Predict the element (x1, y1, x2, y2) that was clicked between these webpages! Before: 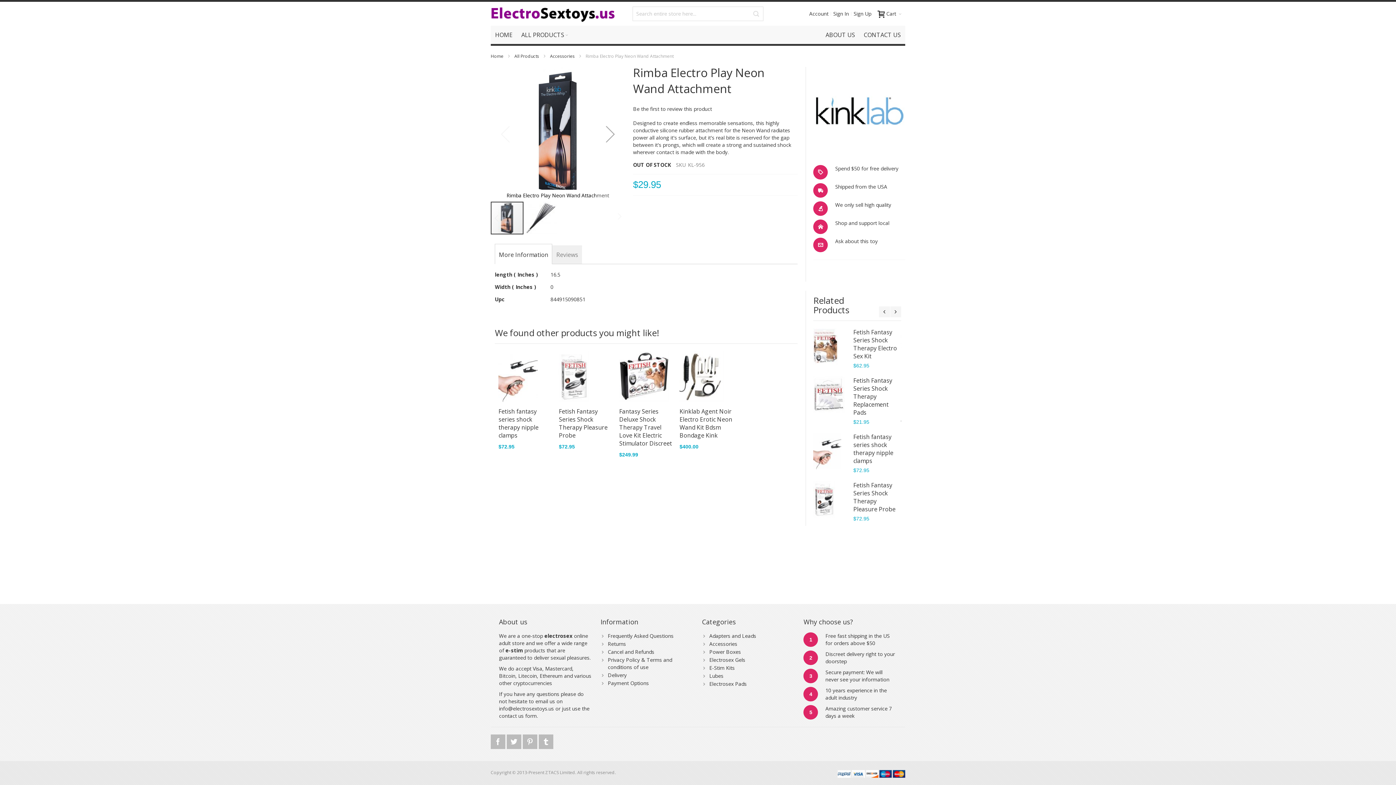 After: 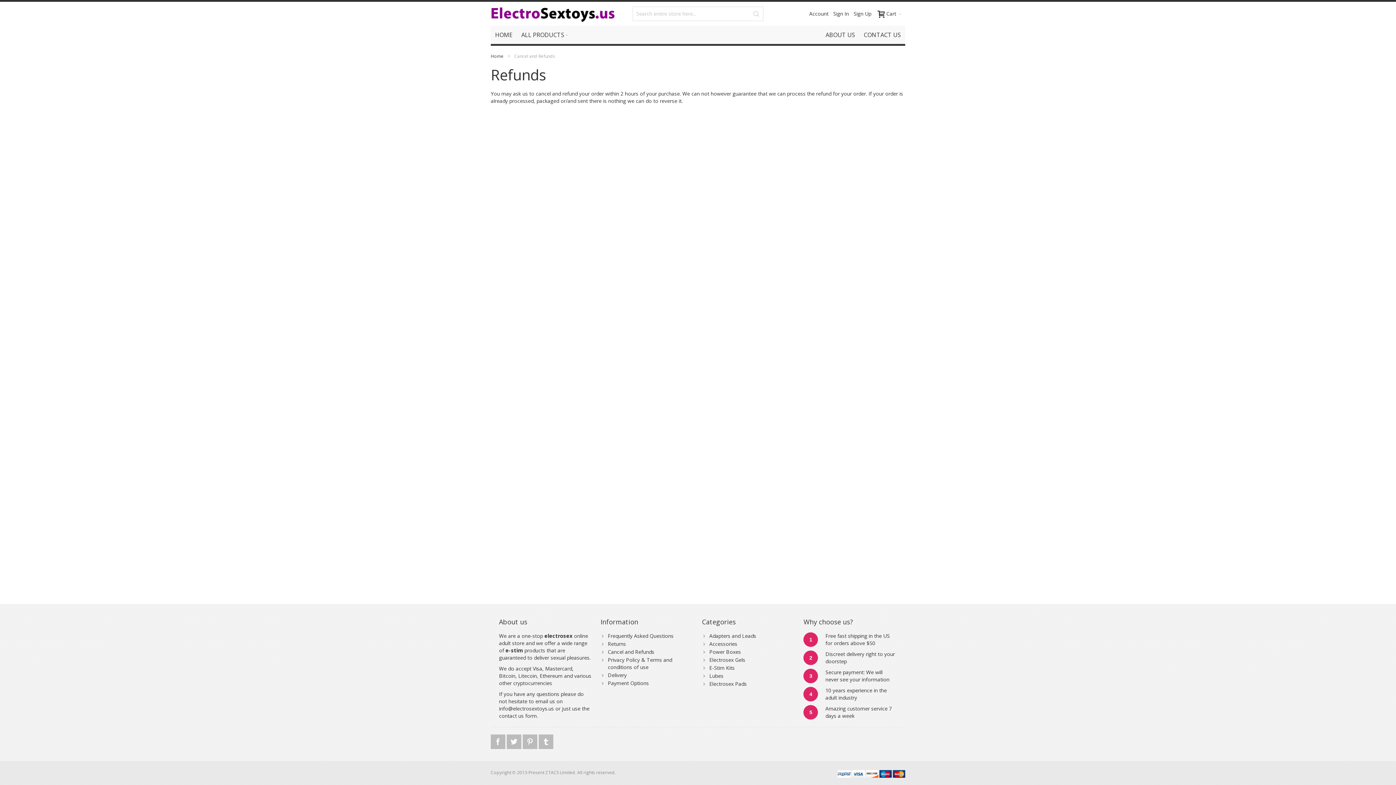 Action: label: Cancel and Refunds bbox: (607, 648, 654, 655)